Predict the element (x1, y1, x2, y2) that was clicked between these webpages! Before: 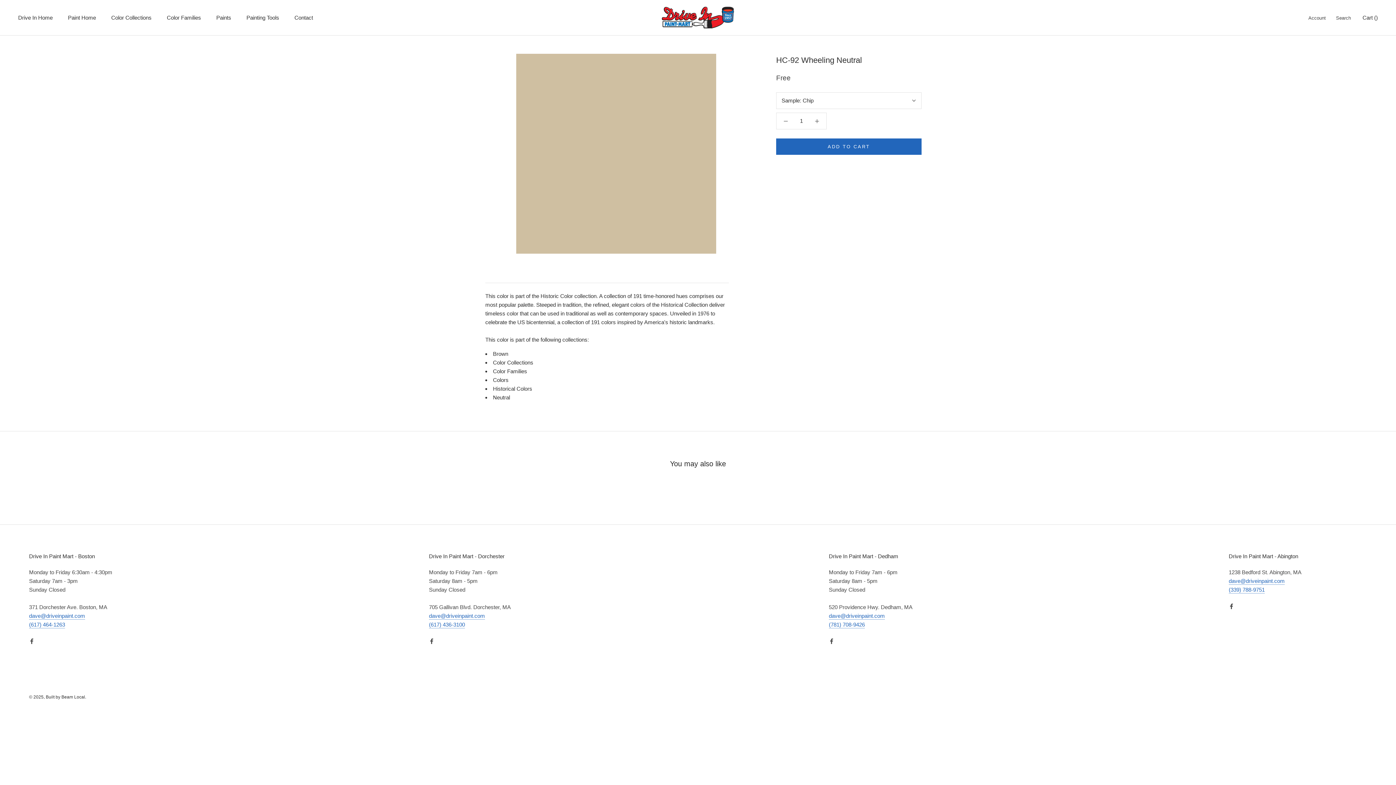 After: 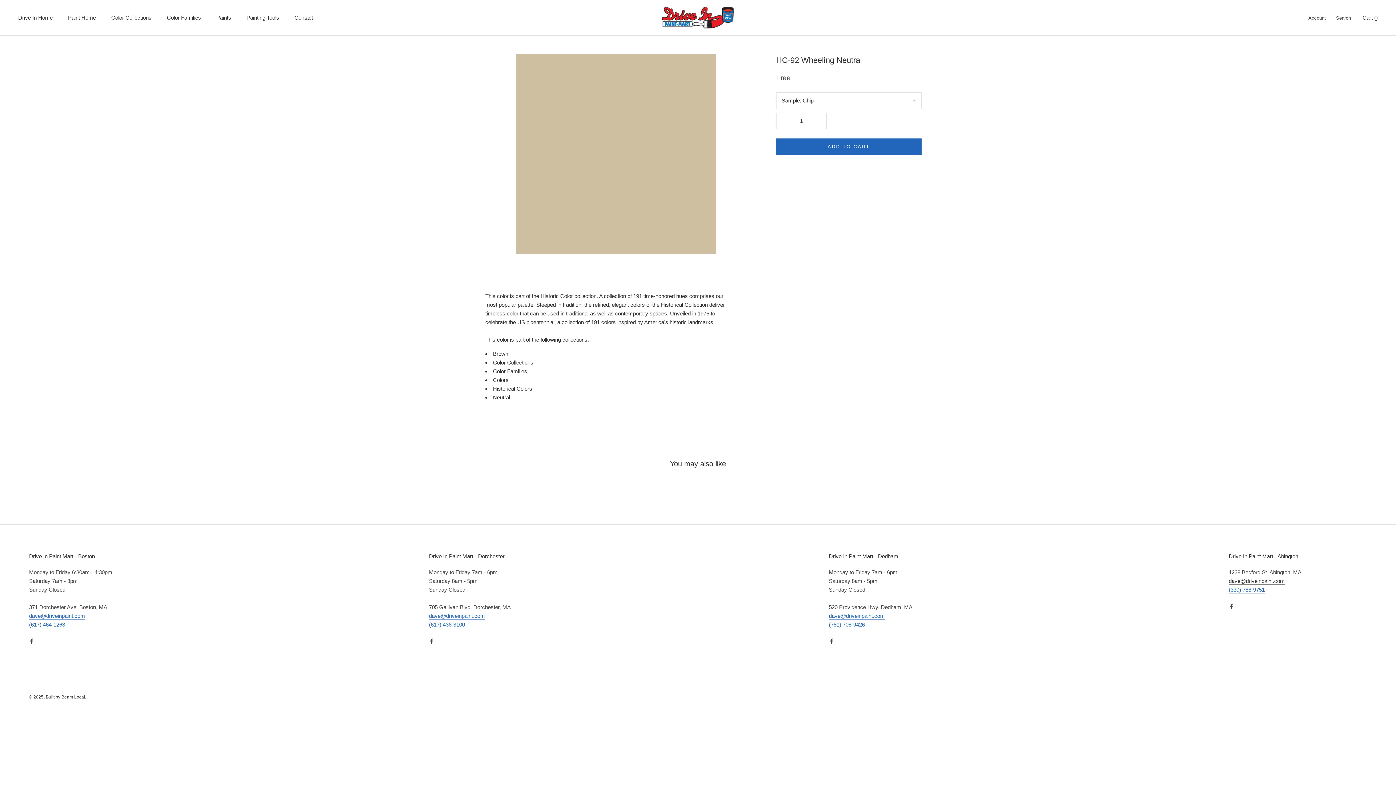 Action: label: dave@driveinpaint.com bbox: (1229, 578, 1285, 584)